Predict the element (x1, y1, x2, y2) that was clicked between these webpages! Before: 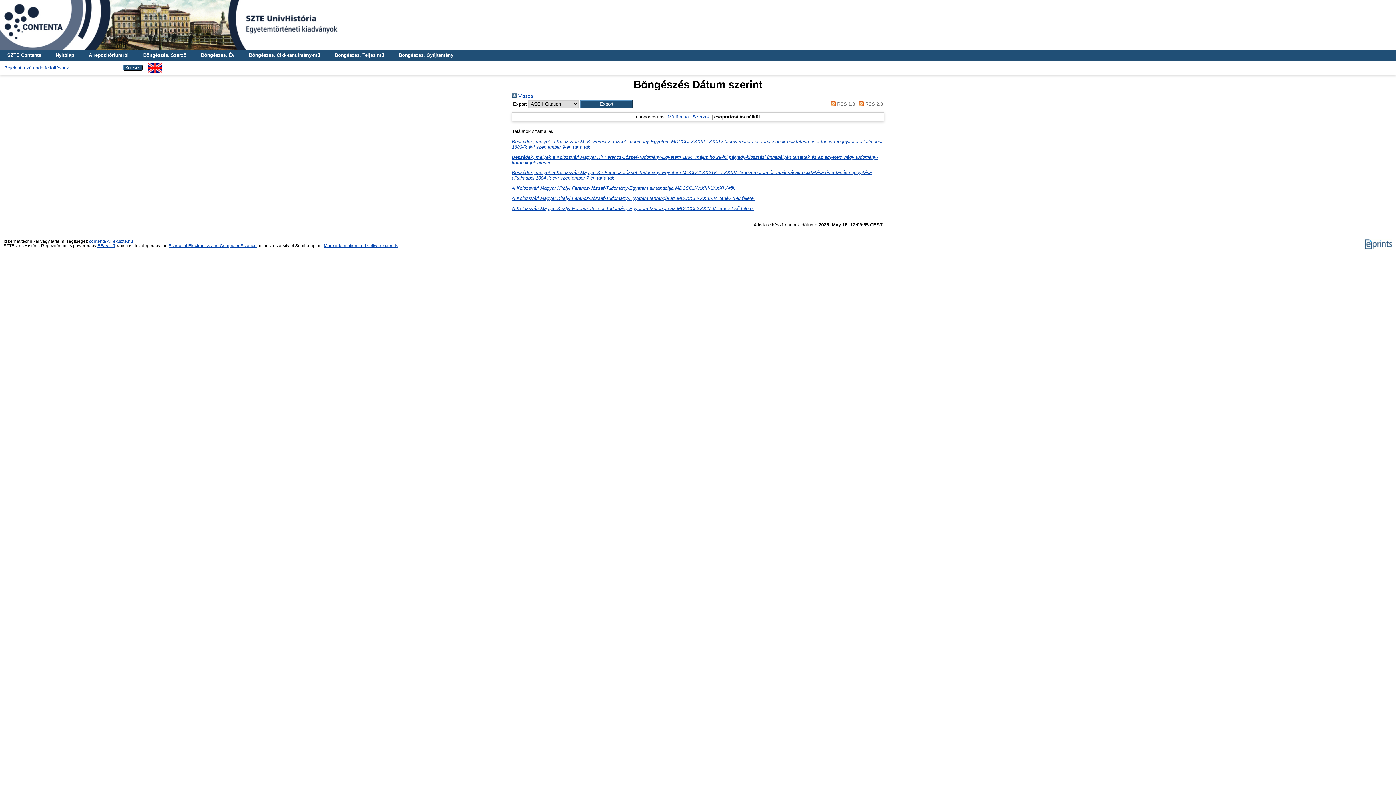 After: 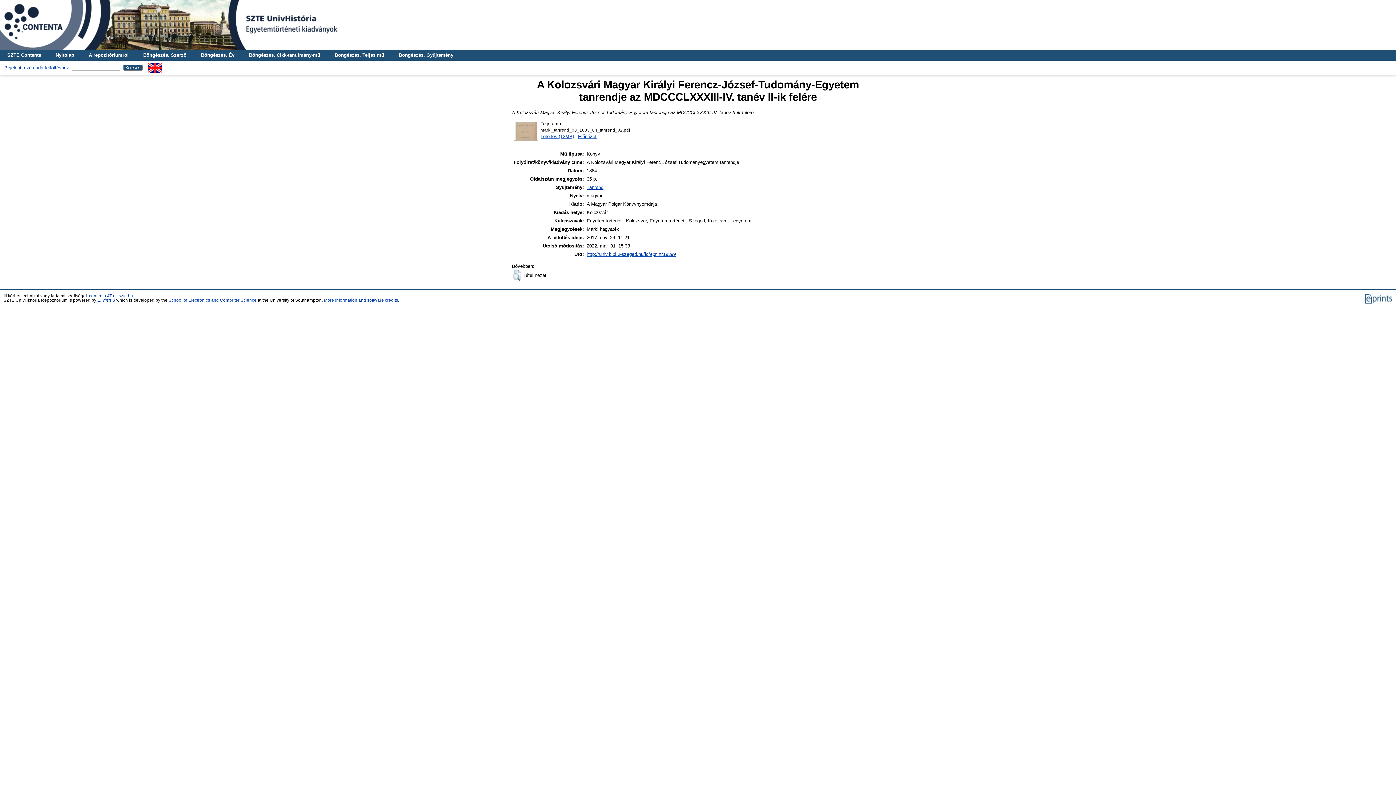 Action: bbox: (512, 195, 755, 201) label: A Kolozsvári Magyar Királyi Ferencz-József-Tudomány-Egyetem tanrendje az MDCCCLXXXIII-IV. tanév II-ik felére.